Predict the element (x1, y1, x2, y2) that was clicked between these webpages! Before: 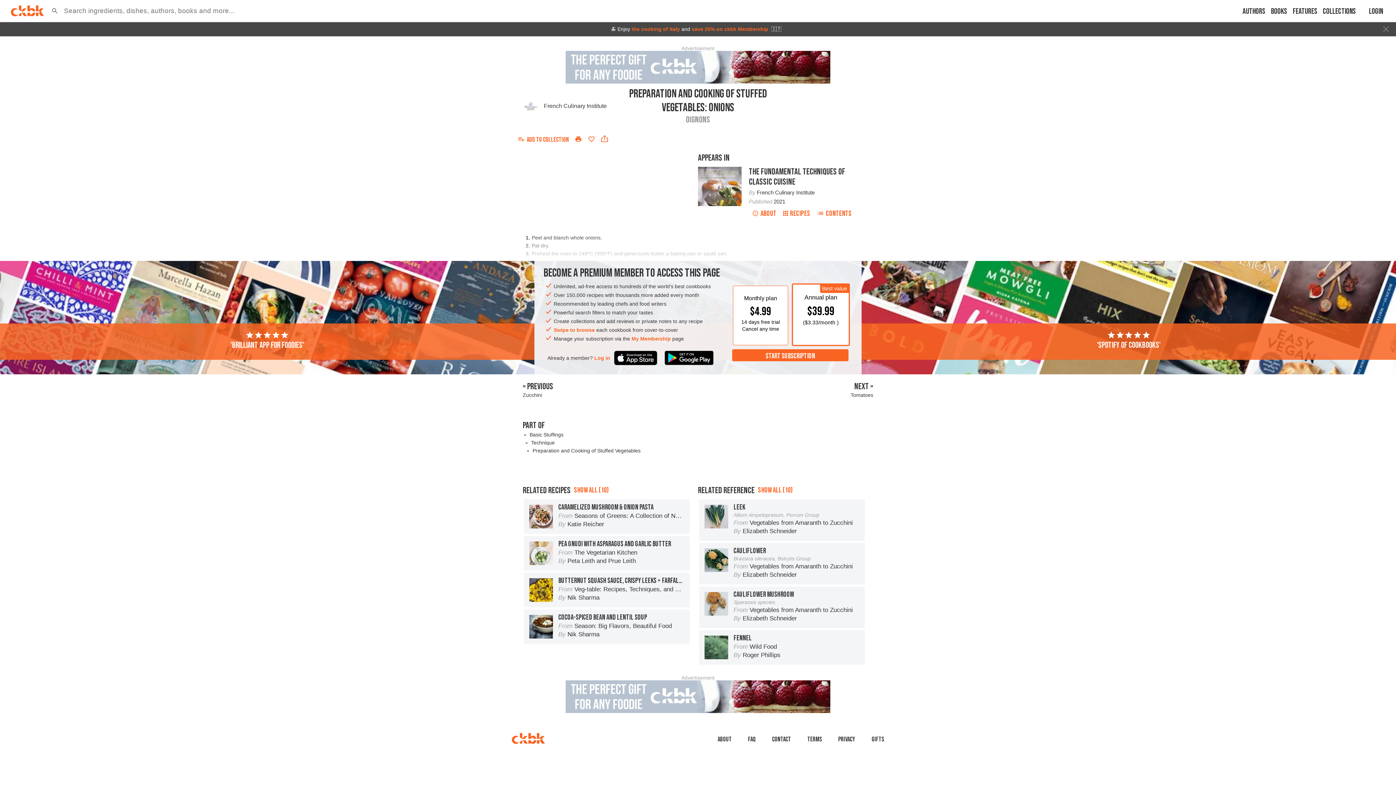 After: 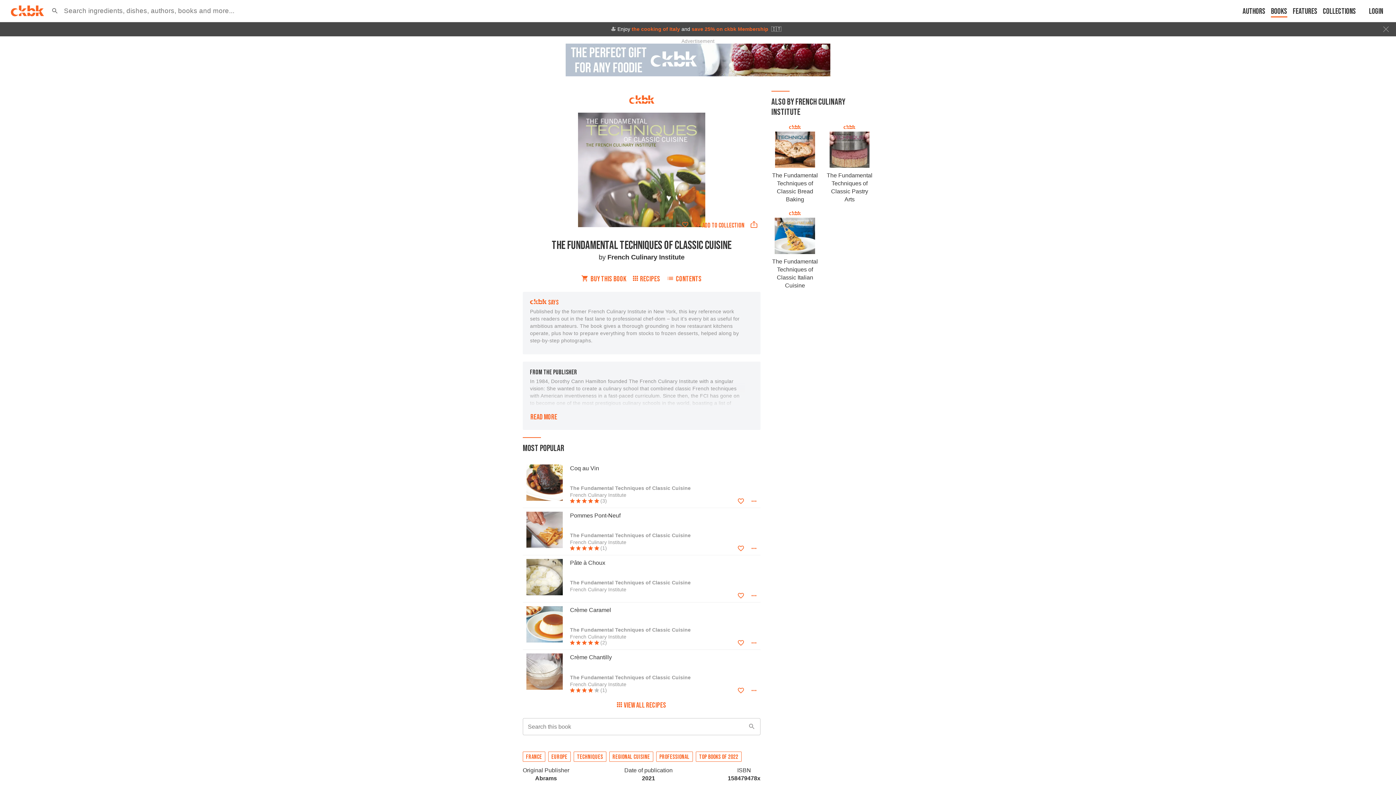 Action: bbox: (749, 166, 845, 187) label: THE FUNDAMENTAL TECHNIQUES OF CLASSIC CUISINE